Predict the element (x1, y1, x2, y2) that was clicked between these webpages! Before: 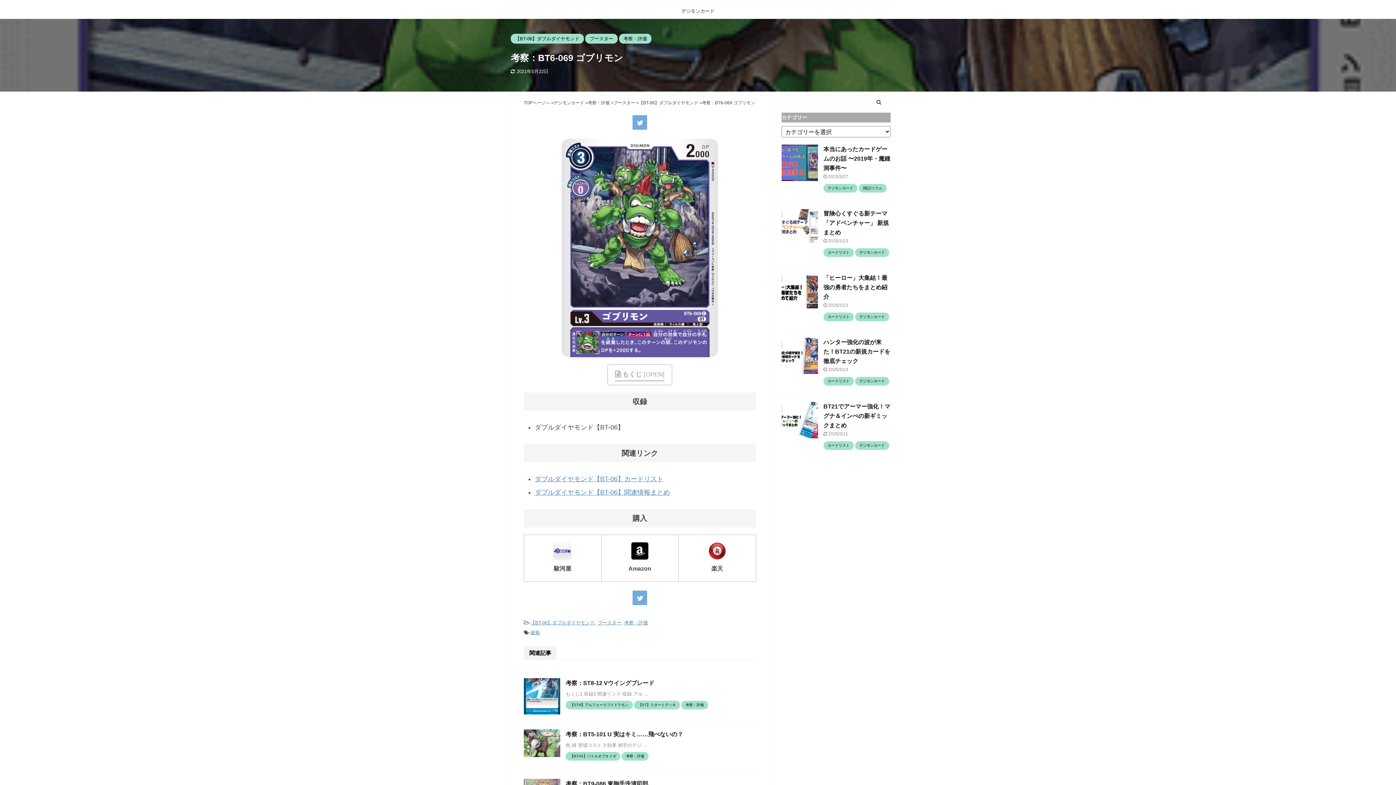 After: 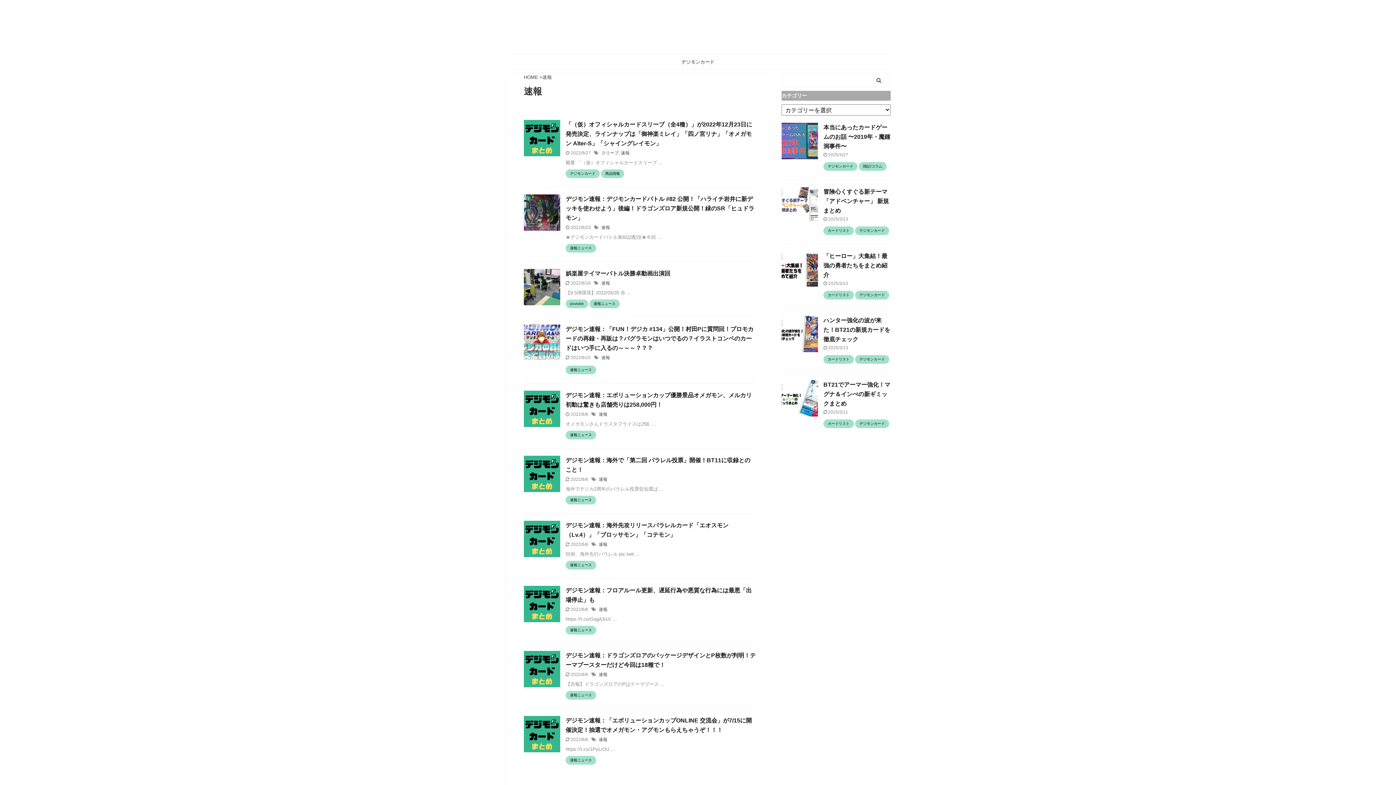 Action: bbox: (530, 630, 540, 635) label: 速報